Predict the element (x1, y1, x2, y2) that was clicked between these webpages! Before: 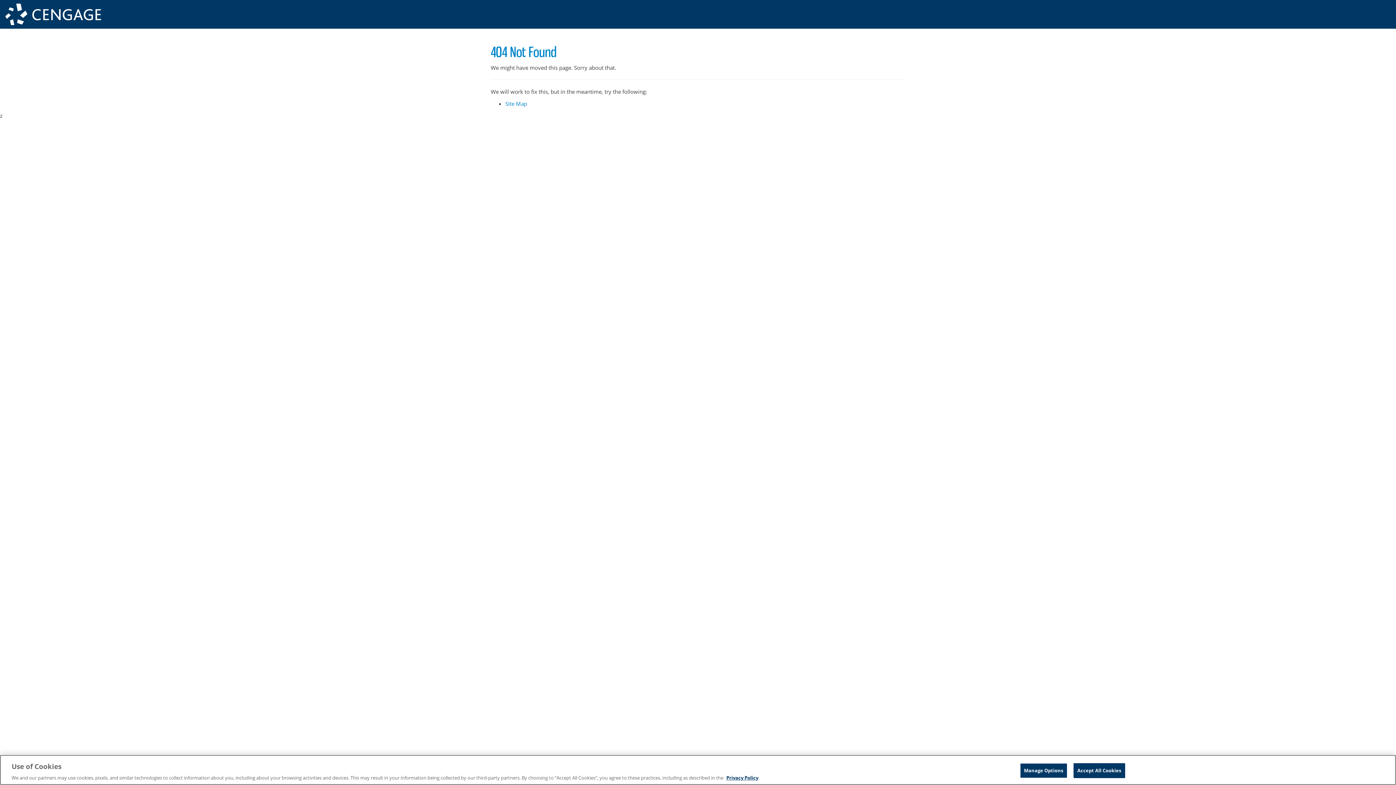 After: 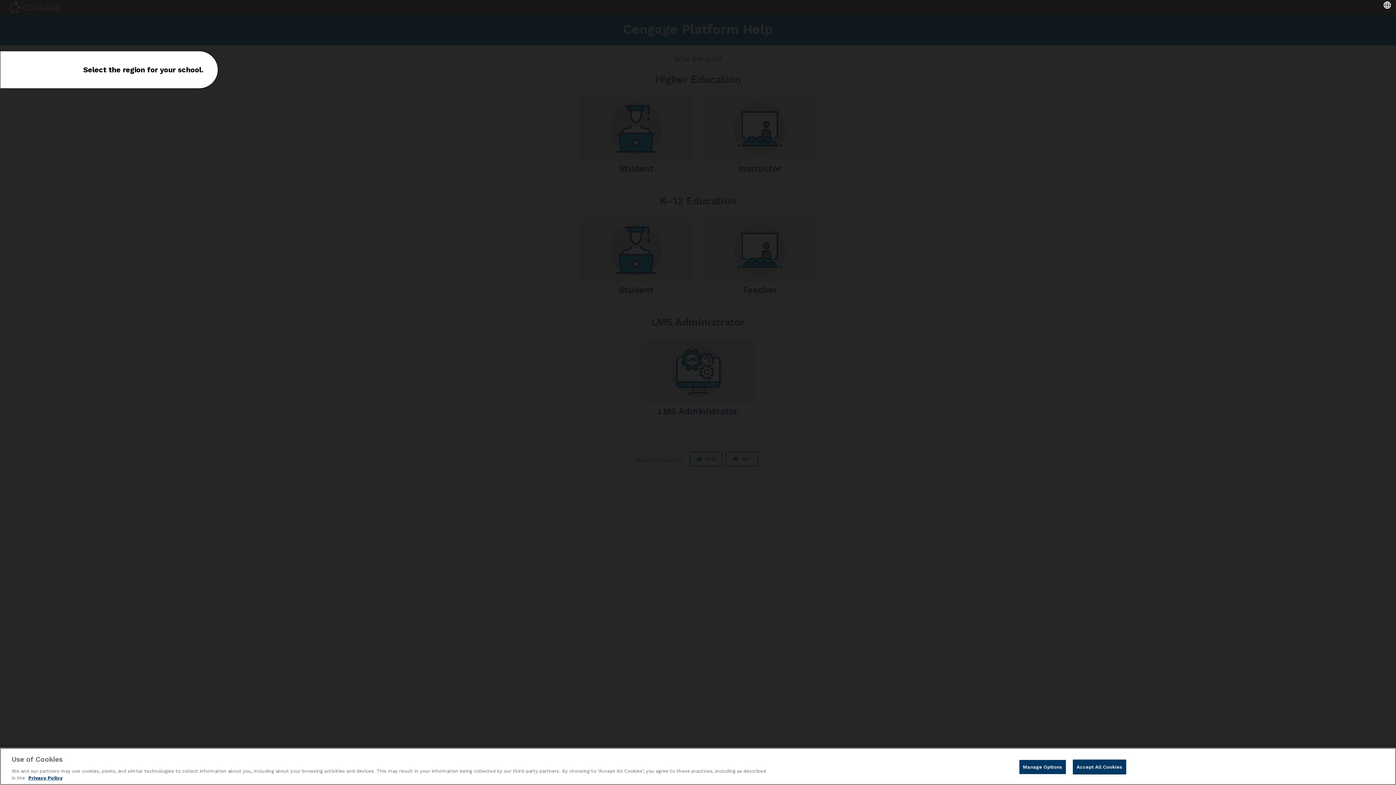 Action: bbox: (505, 100, 527, 107) label: Site Map